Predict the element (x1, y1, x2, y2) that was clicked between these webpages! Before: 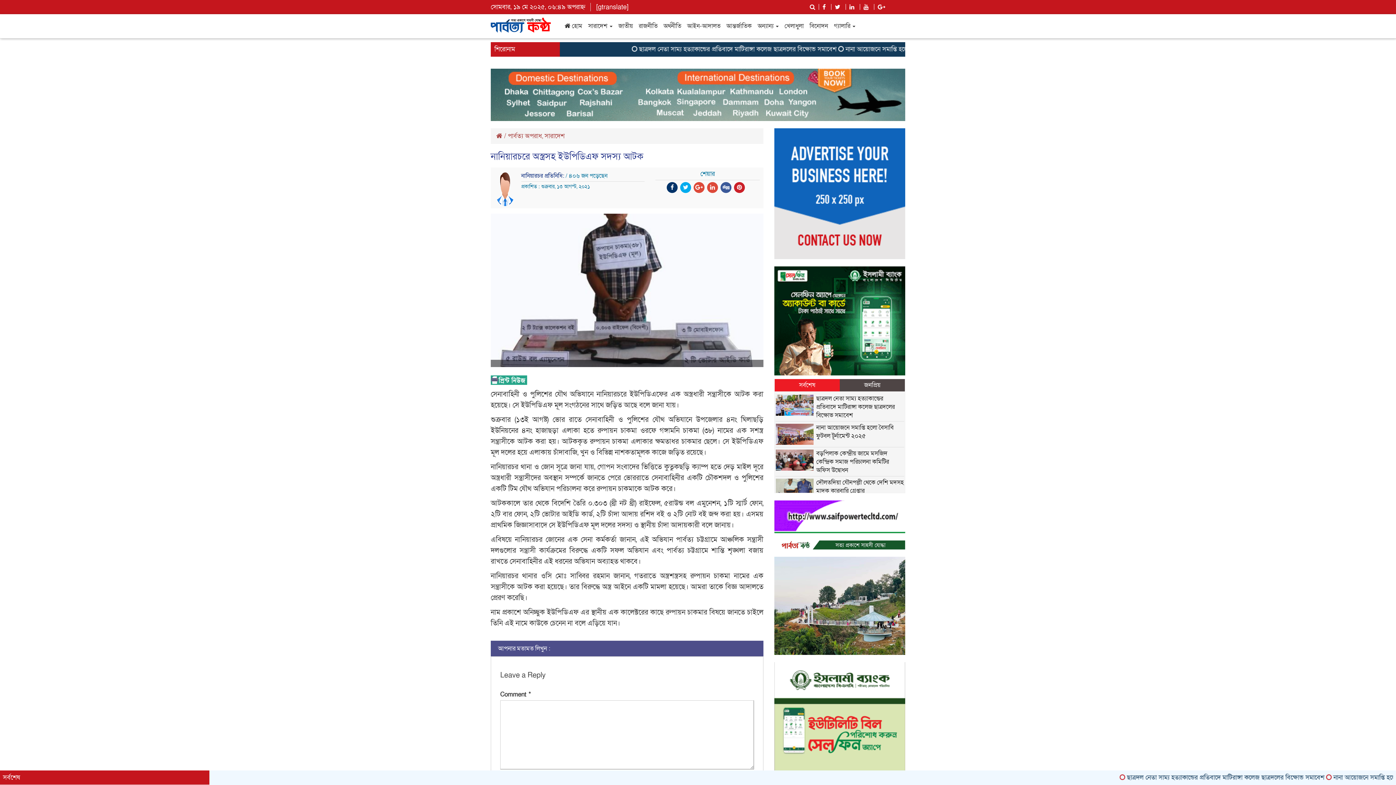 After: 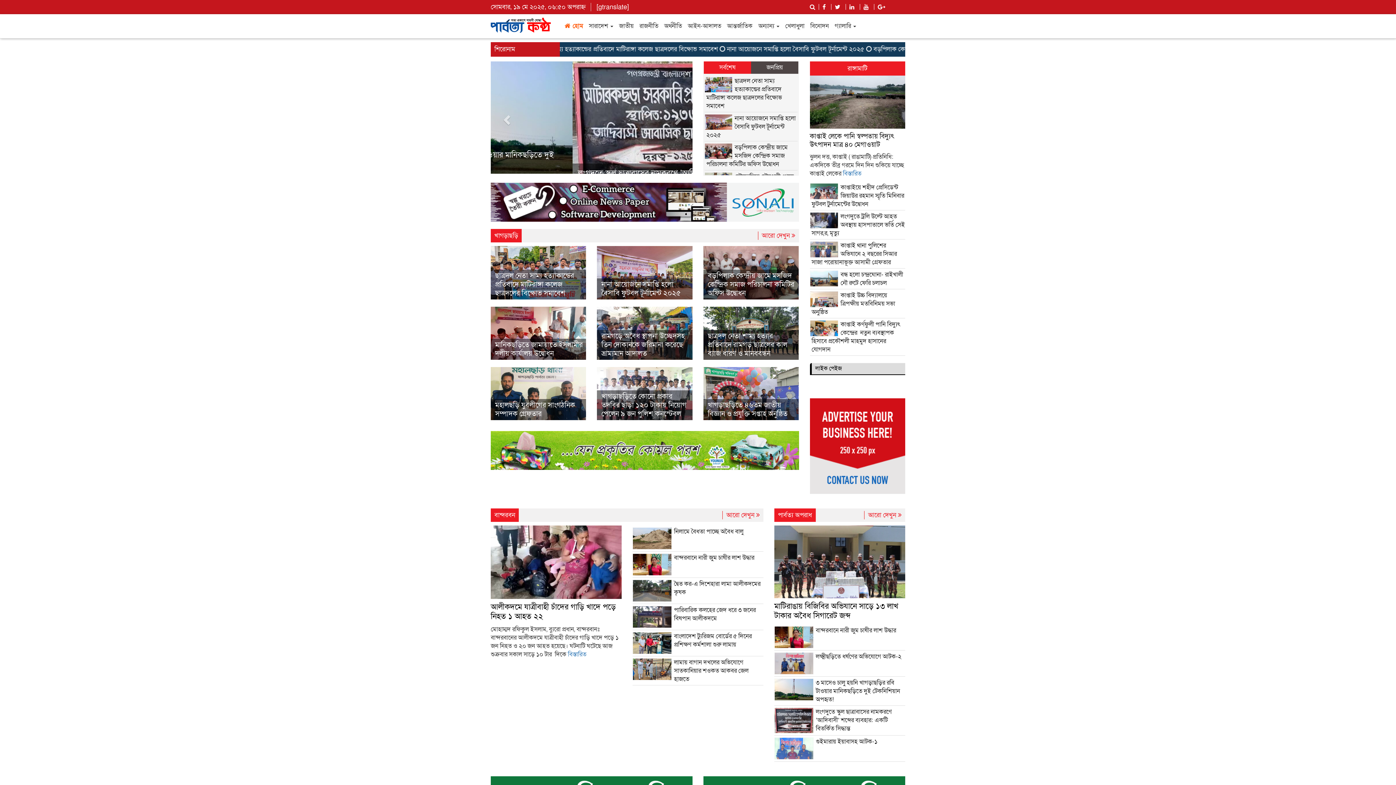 Action: bbox: (496, 132, 508, 140) label:  / 